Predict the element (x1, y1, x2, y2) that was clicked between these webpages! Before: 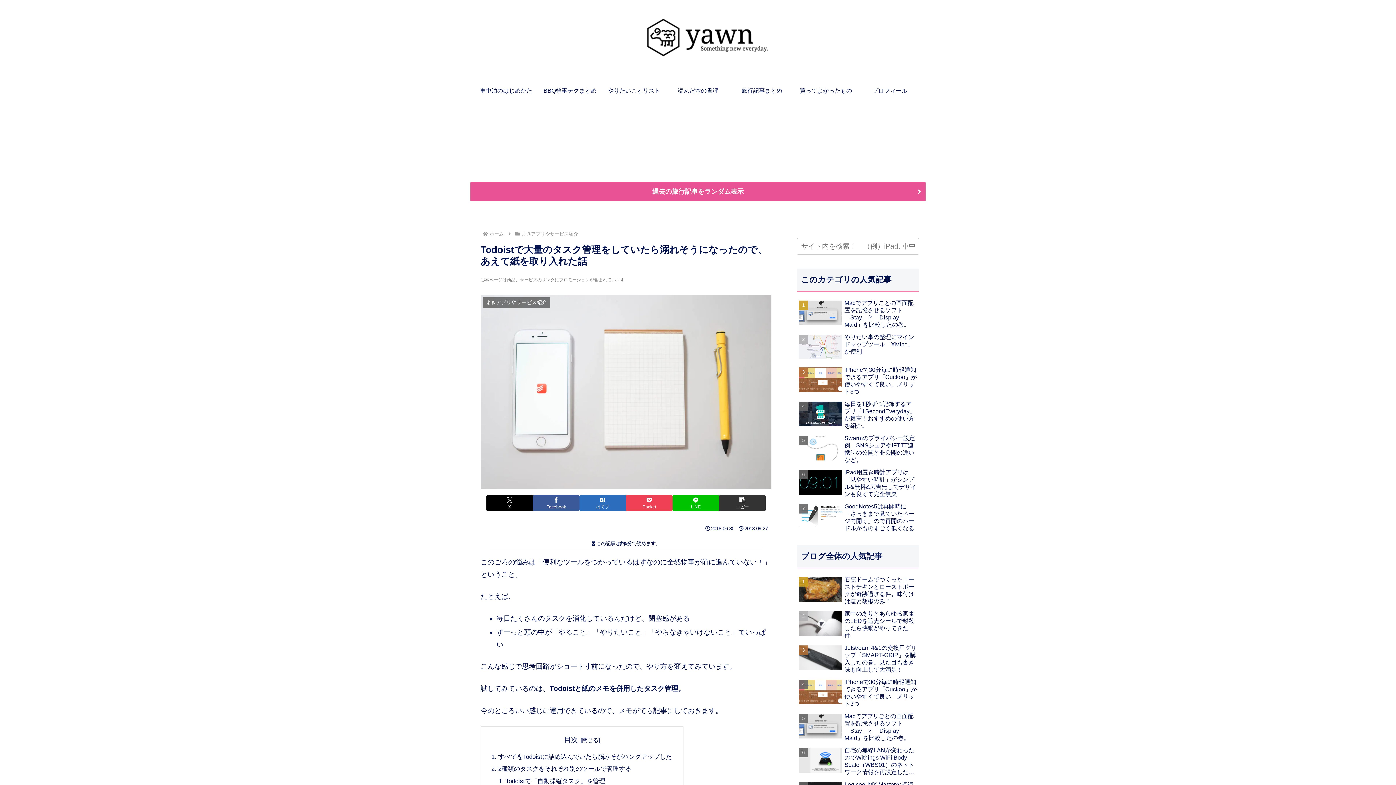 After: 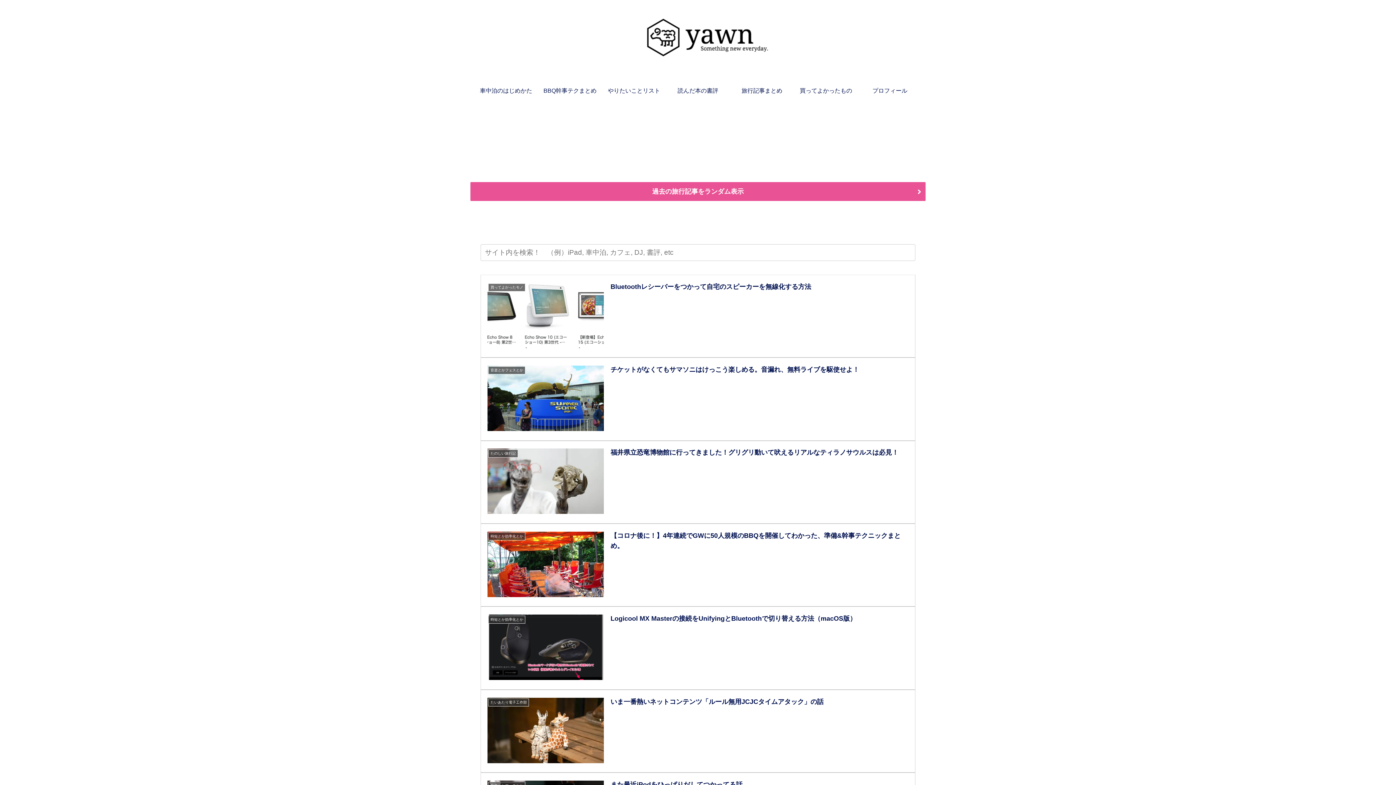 Action: bbox: (600, 3, 796, 76)